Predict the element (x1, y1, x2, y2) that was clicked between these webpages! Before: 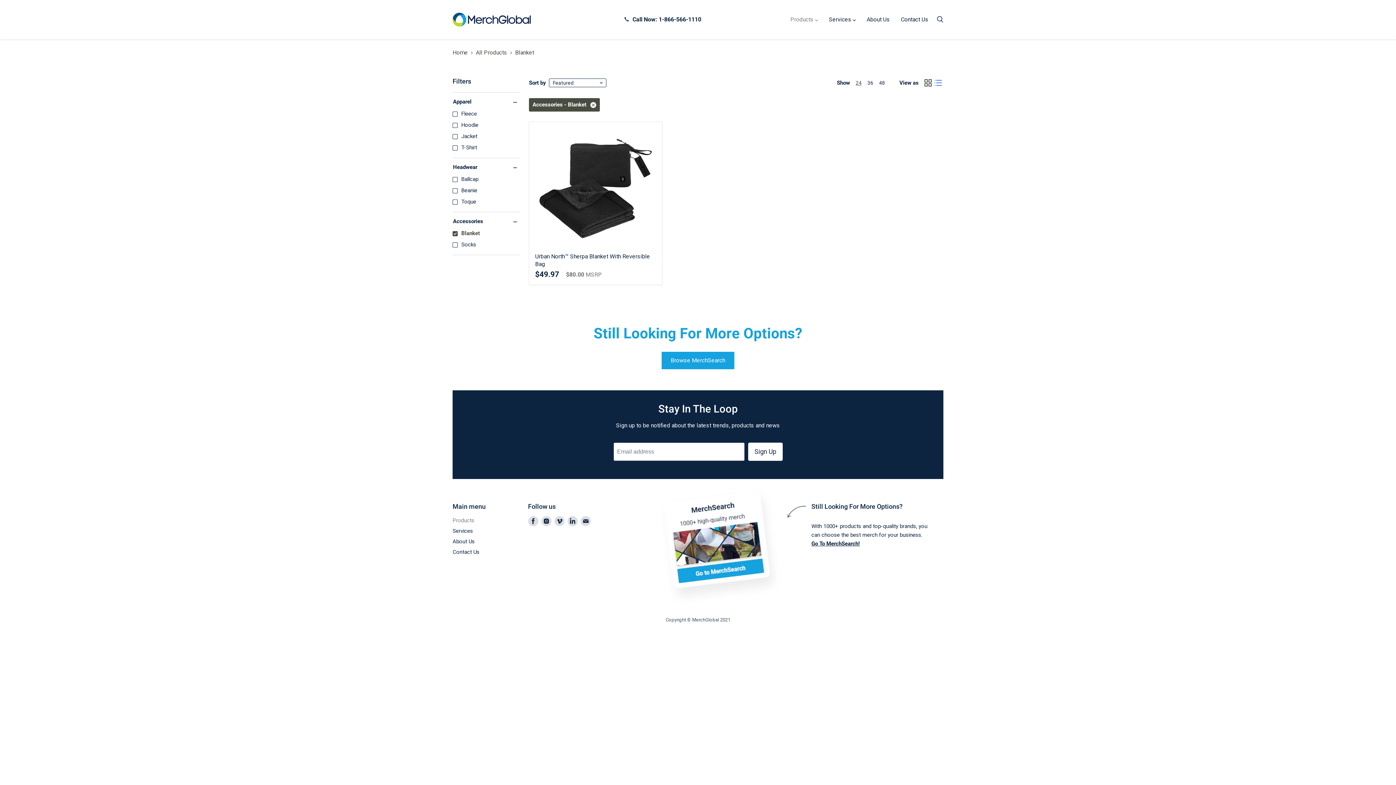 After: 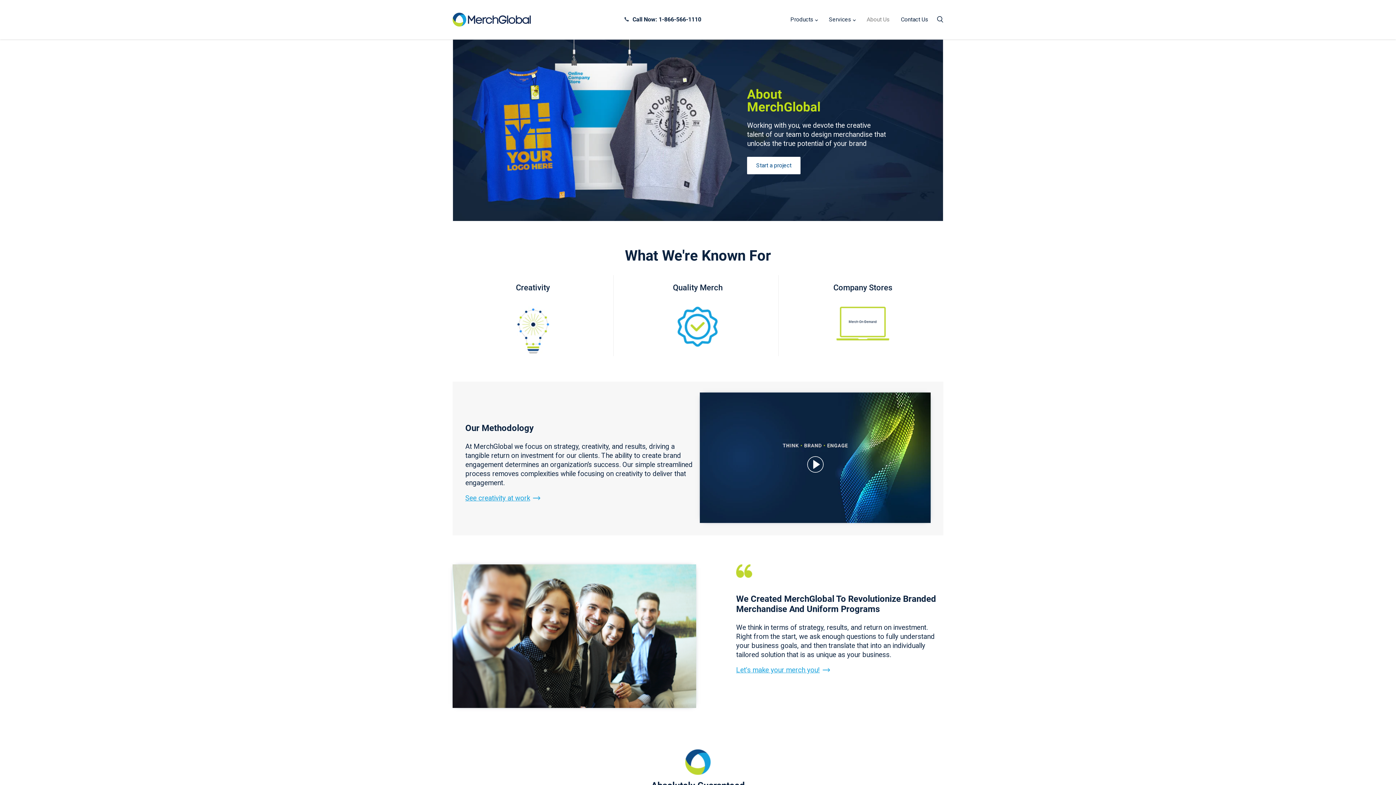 Action: label: About Us bbox: (861, 12, 895, 27)